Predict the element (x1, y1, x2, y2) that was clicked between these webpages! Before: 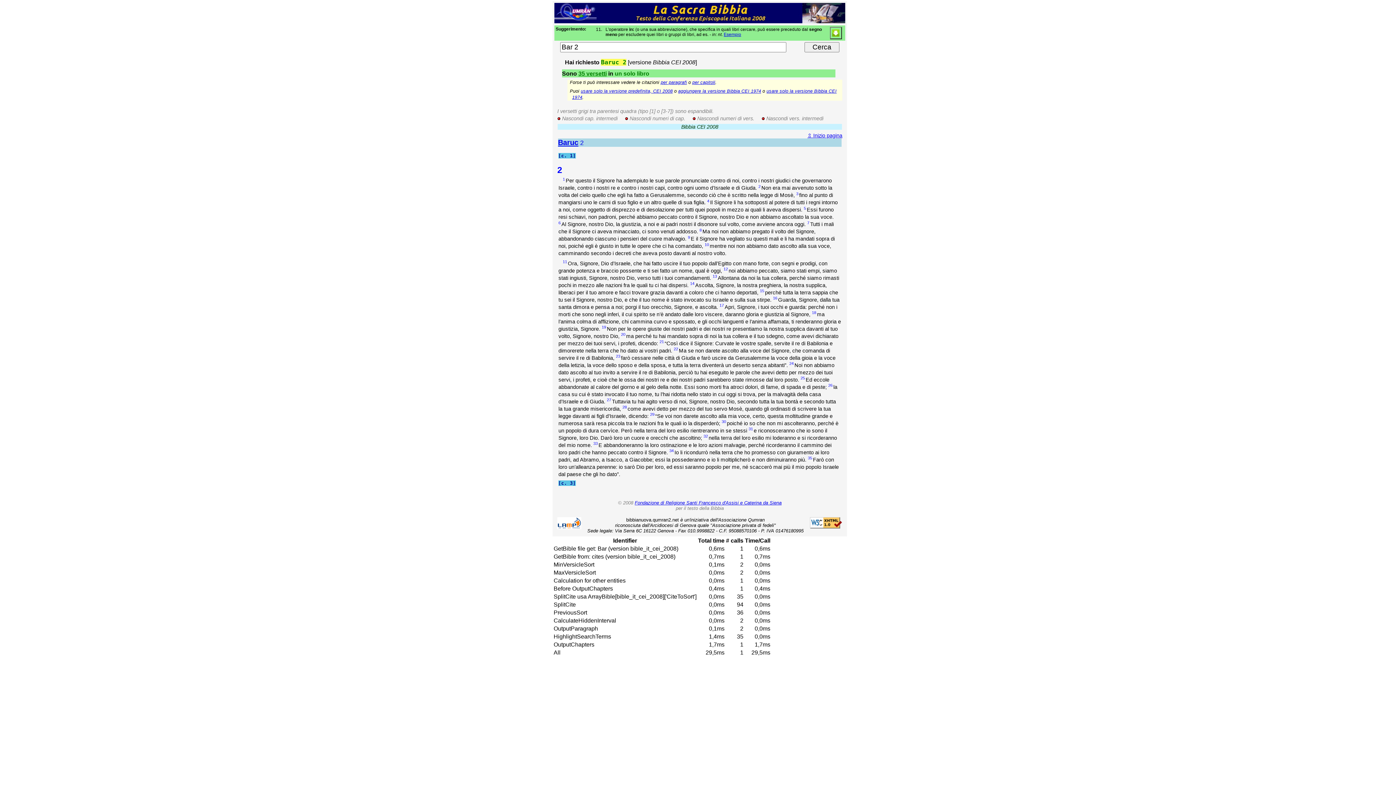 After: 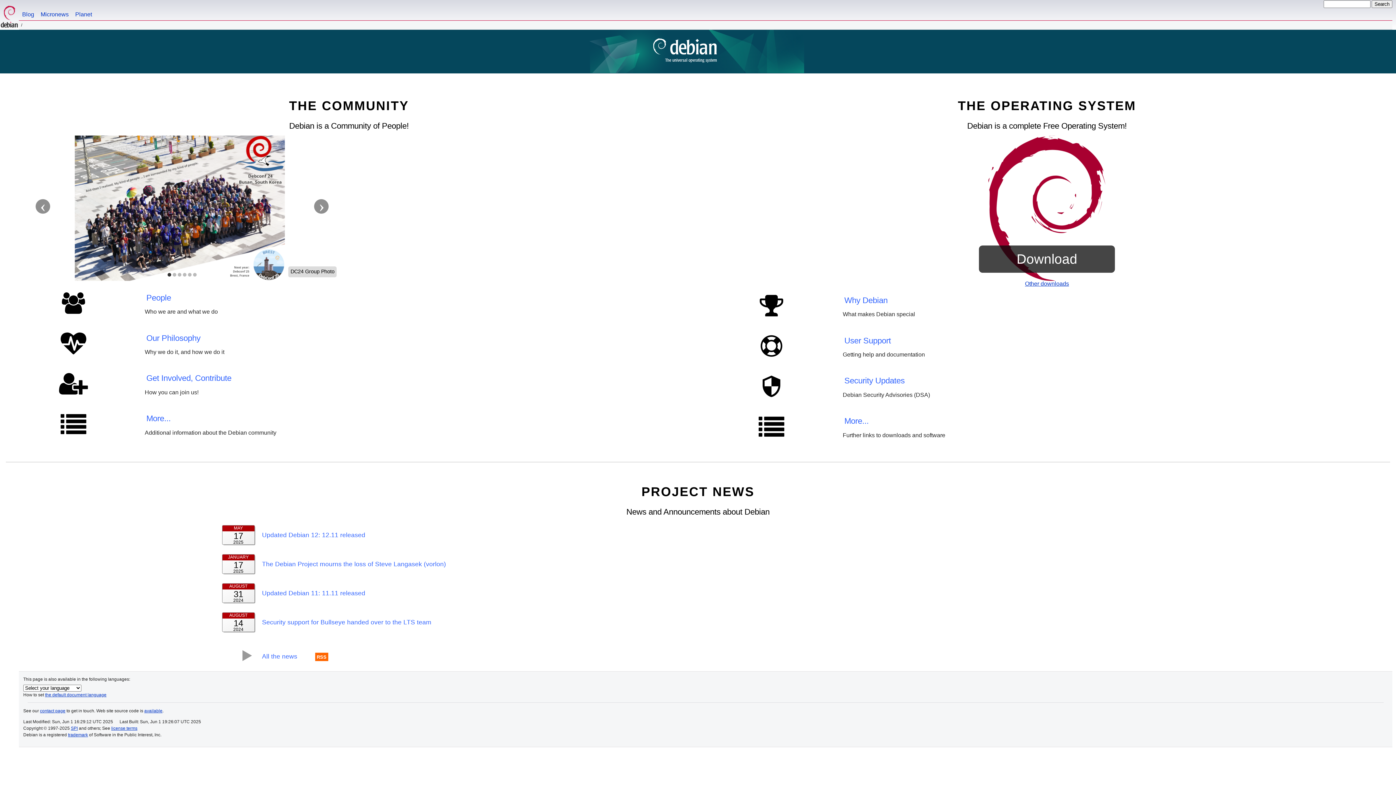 Action: bbox: (557, 525, 581, 530)